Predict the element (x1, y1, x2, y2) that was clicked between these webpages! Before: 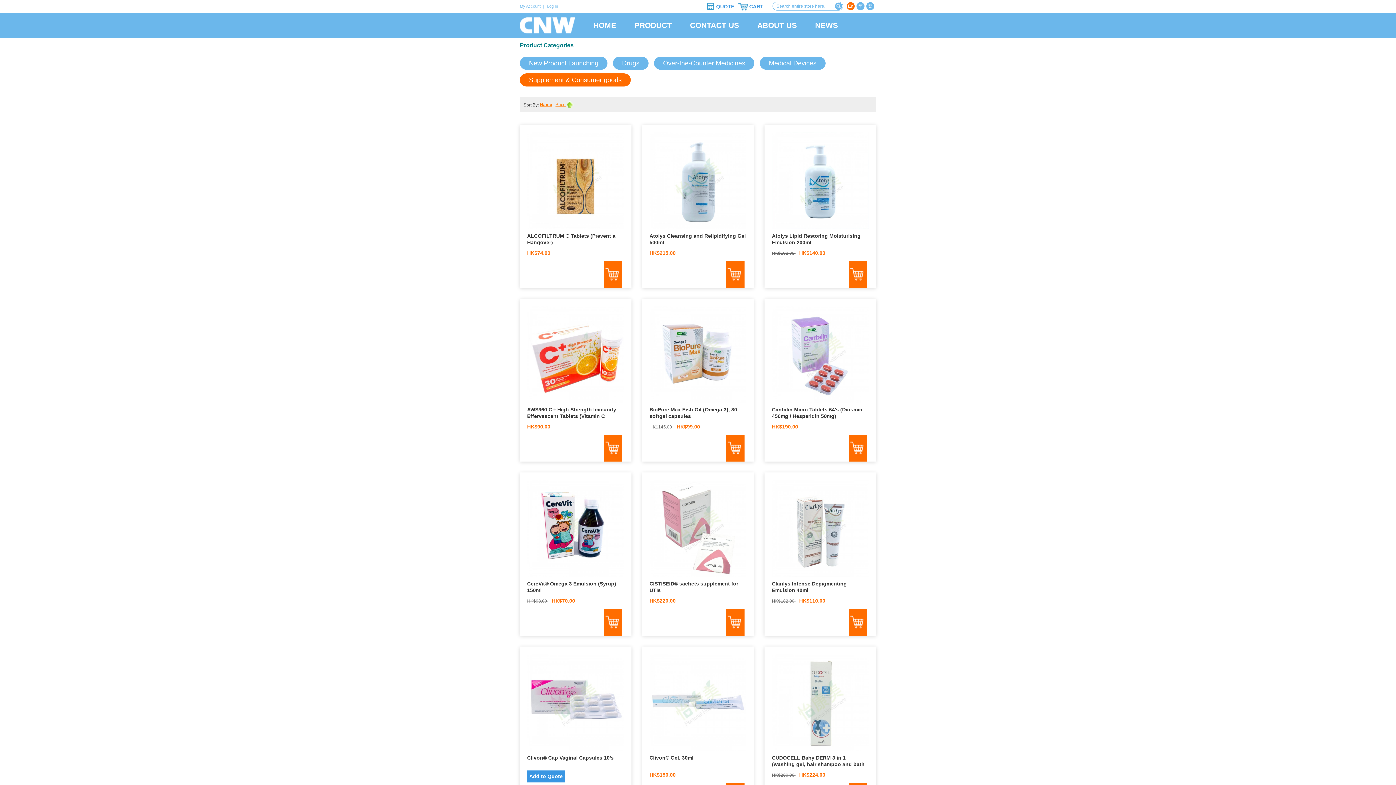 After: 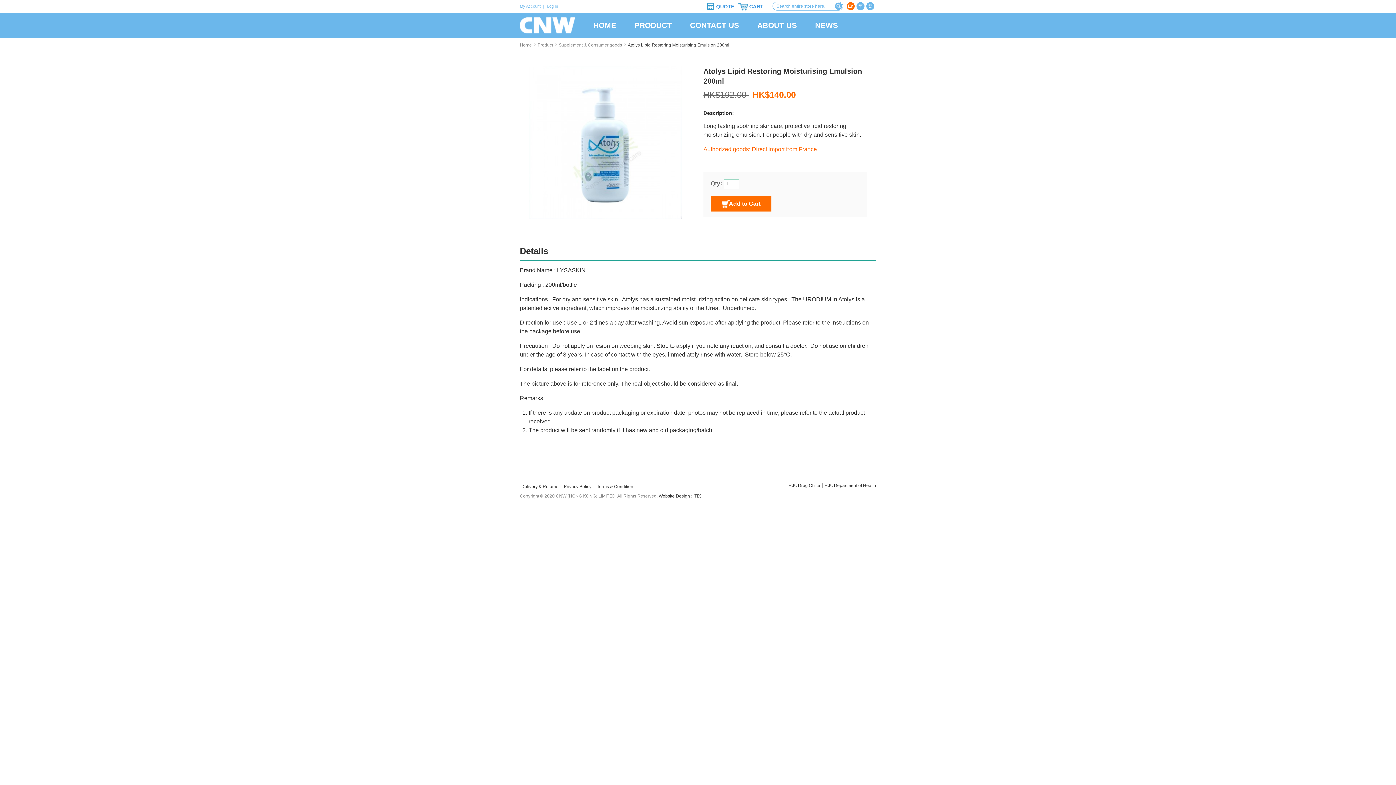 Action: bbox: (772, 132, 869, 232)